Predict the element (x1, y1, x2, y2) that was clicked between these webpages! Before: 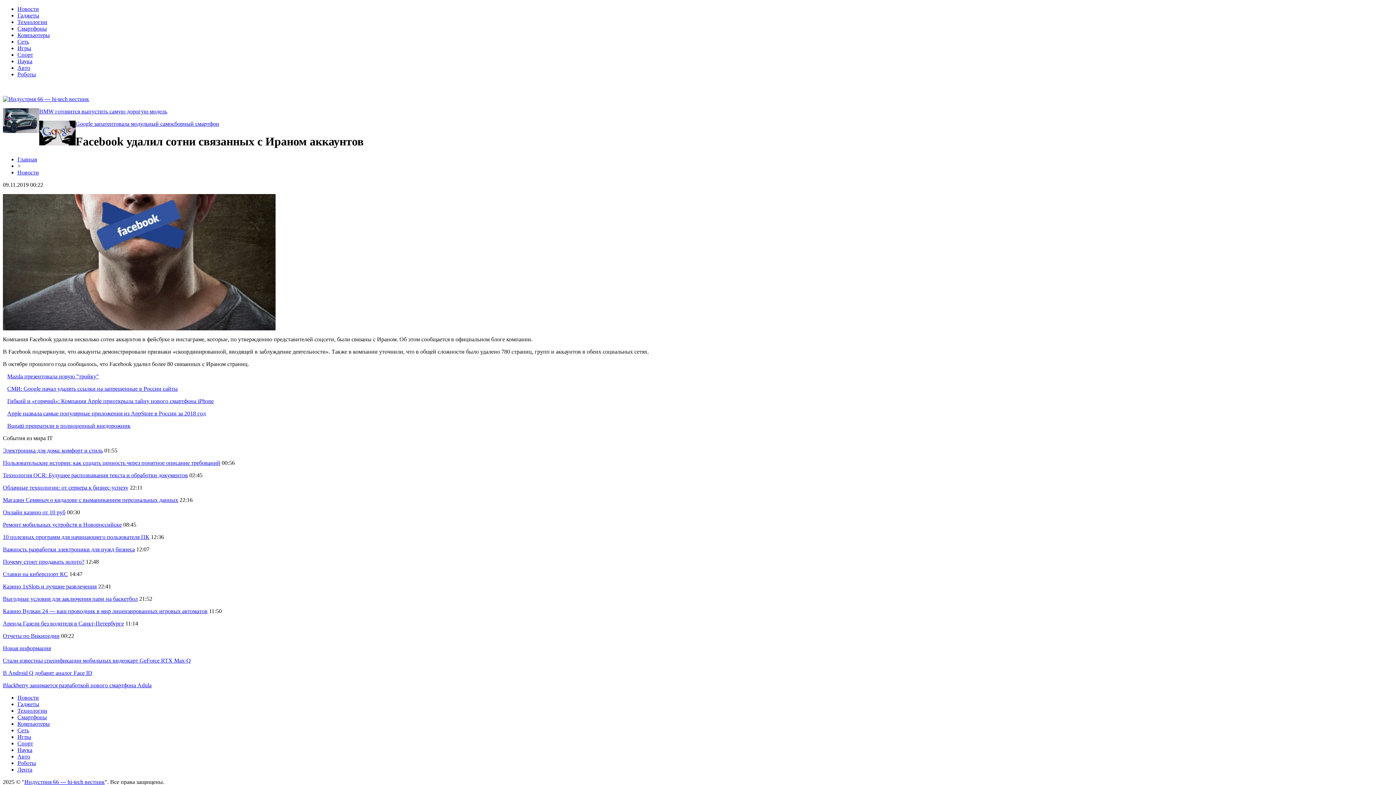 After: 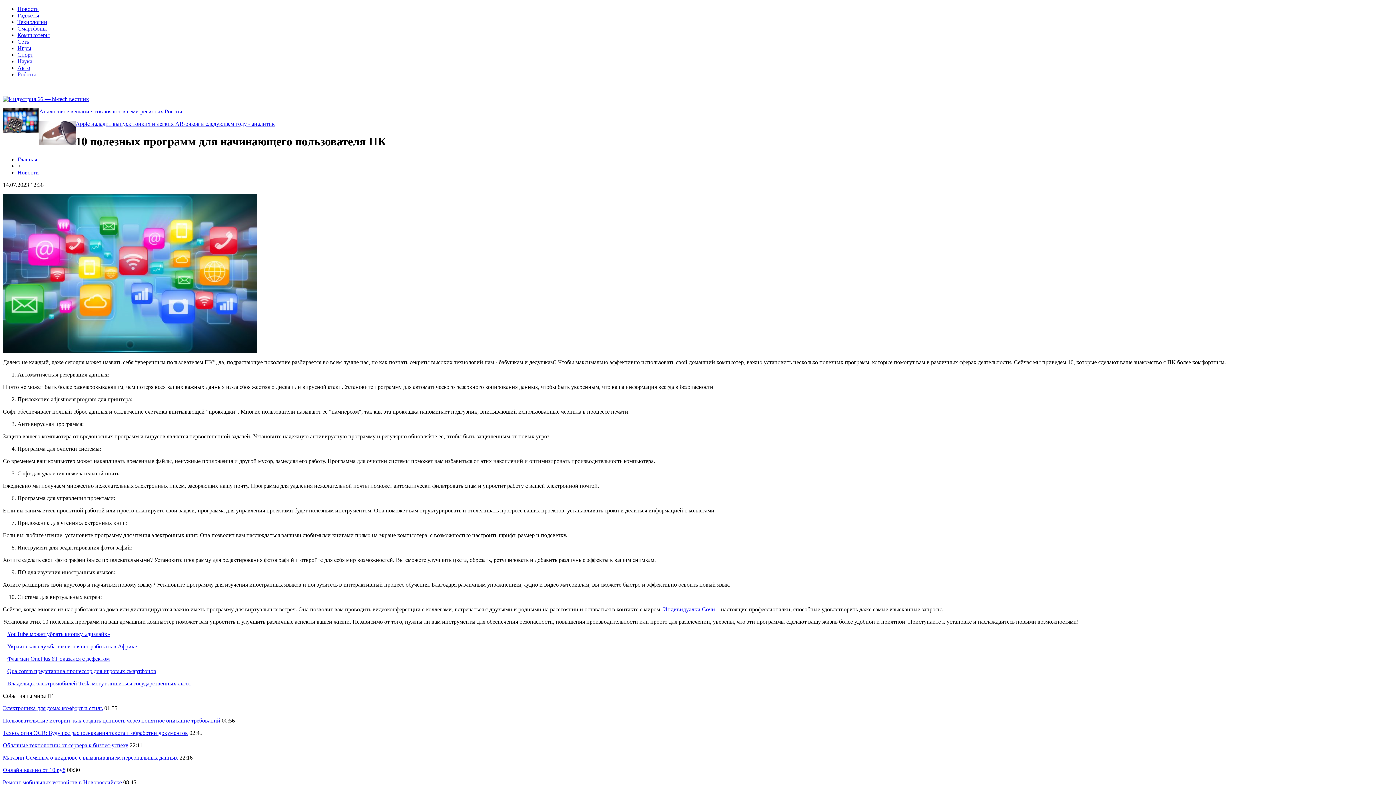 Action: bbox: (2, 534, 149, 540) label: 10 полезных программ для начинающего пользователя ПК